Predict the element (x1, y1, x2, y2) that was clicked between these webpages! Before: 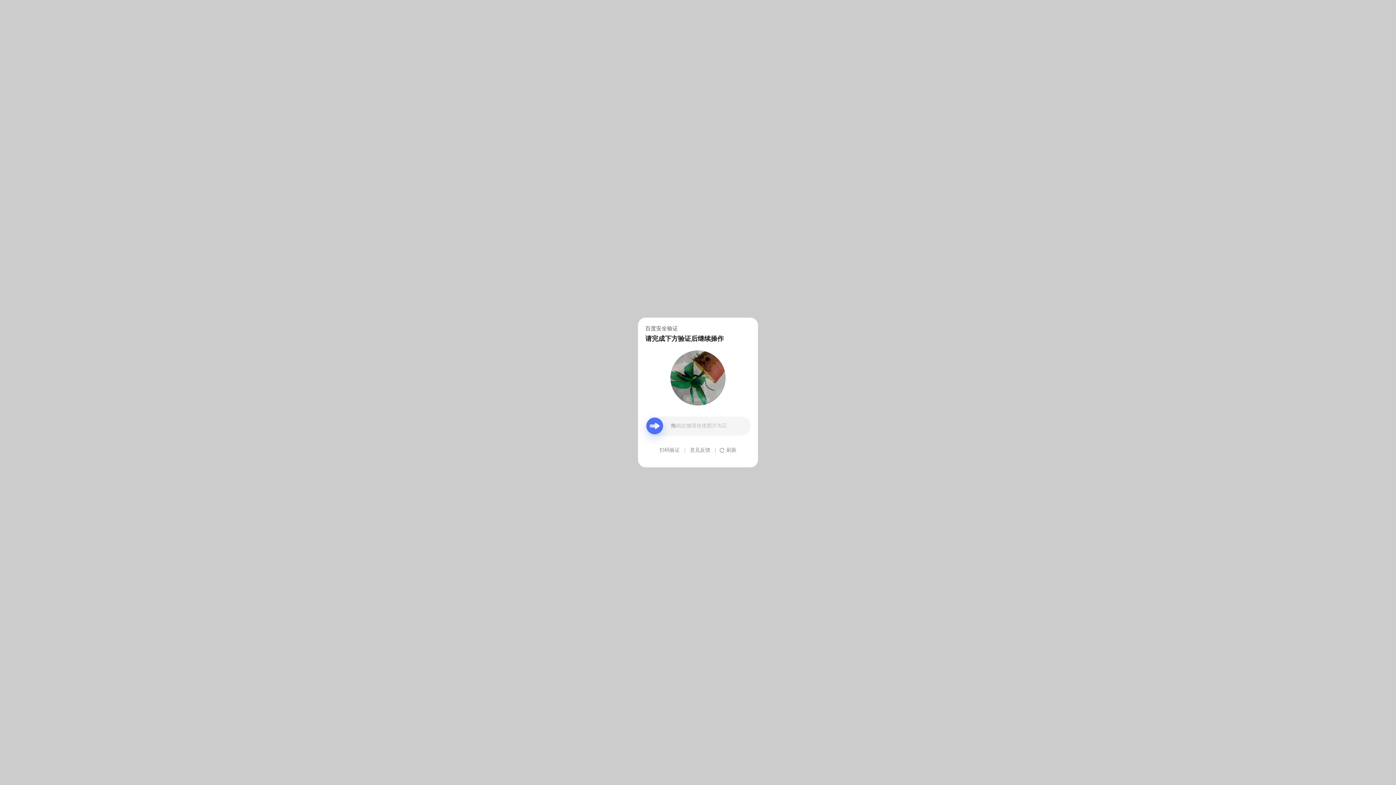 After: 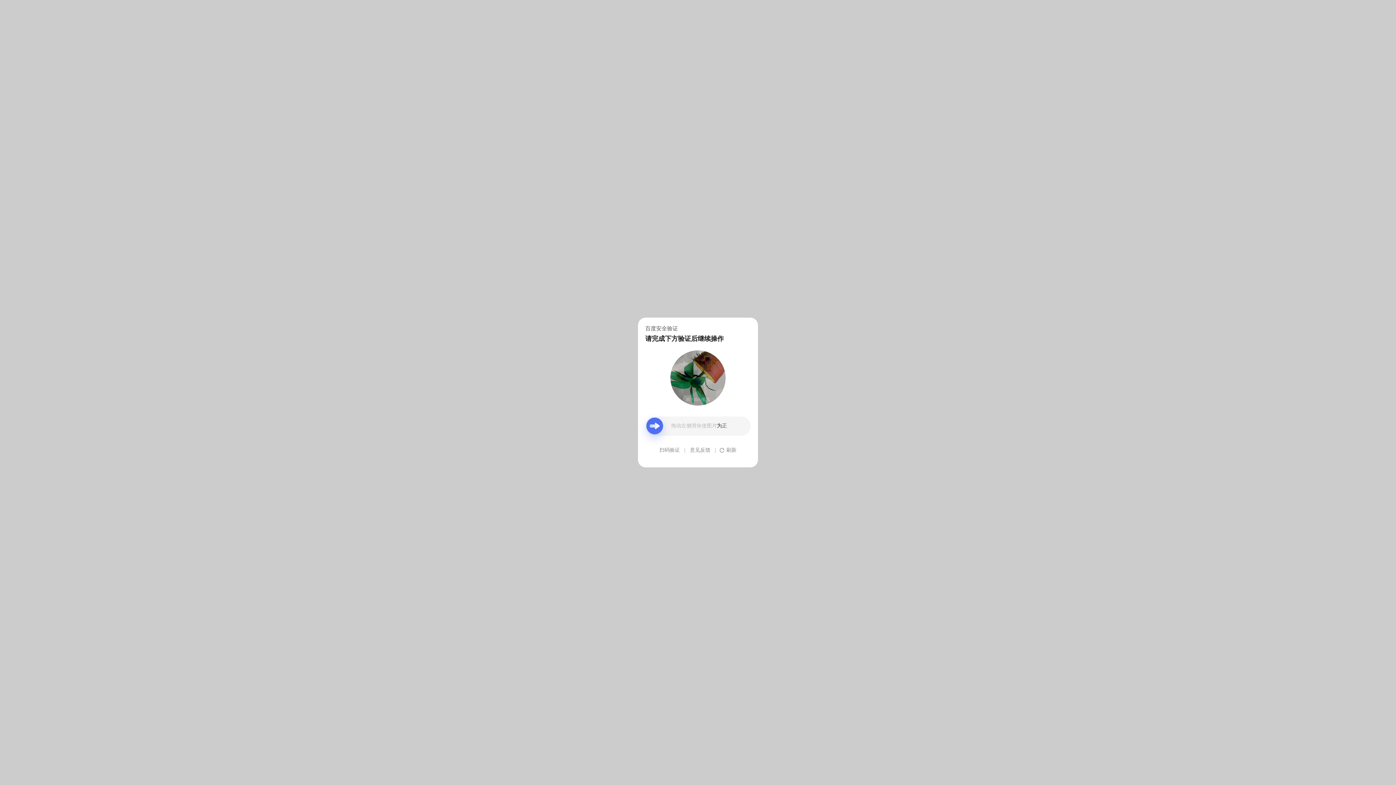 Action: bbox: (690, 439, 710, 461) label: 意见反馈